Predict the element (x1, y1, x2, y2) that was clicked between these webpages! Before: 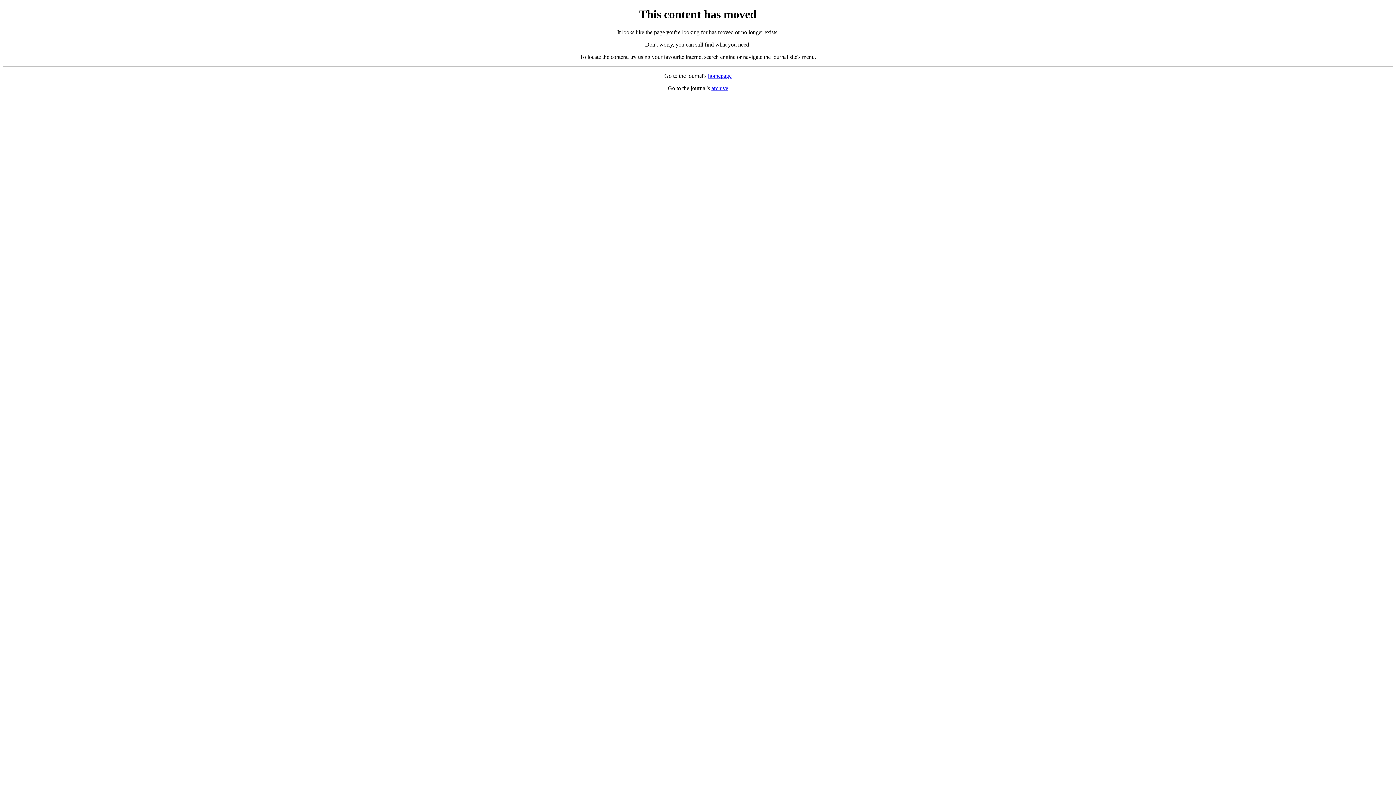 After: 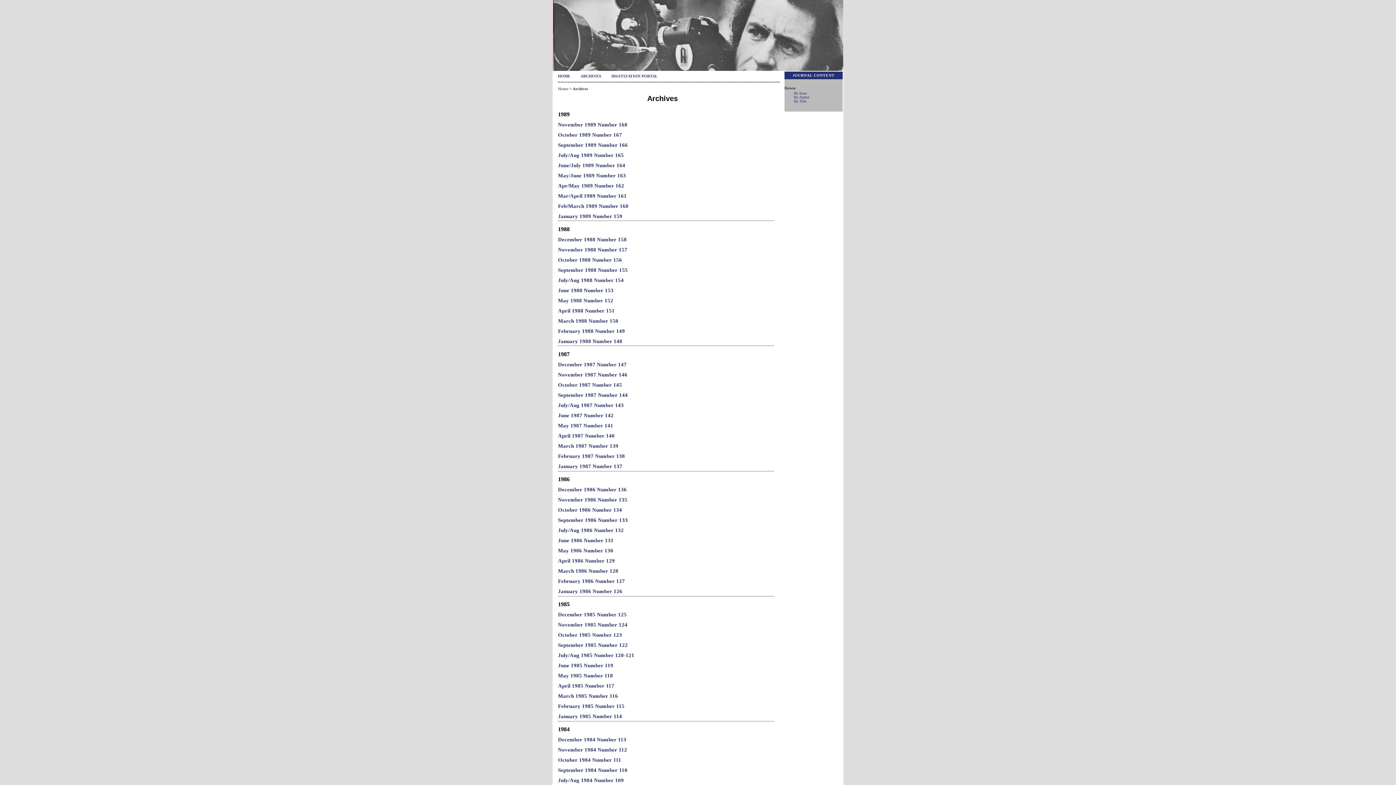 Action: bbox: (711, 85, 728, 91) label: archive